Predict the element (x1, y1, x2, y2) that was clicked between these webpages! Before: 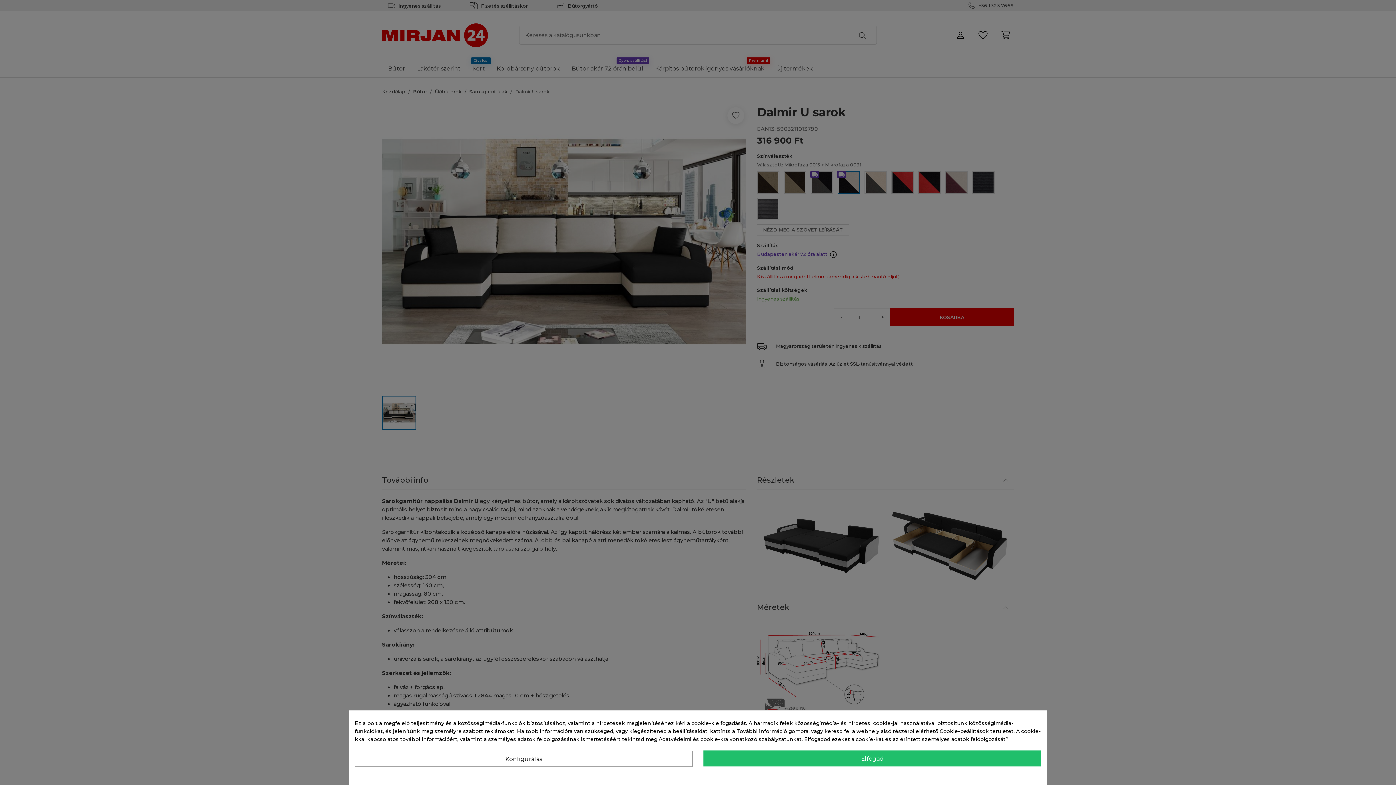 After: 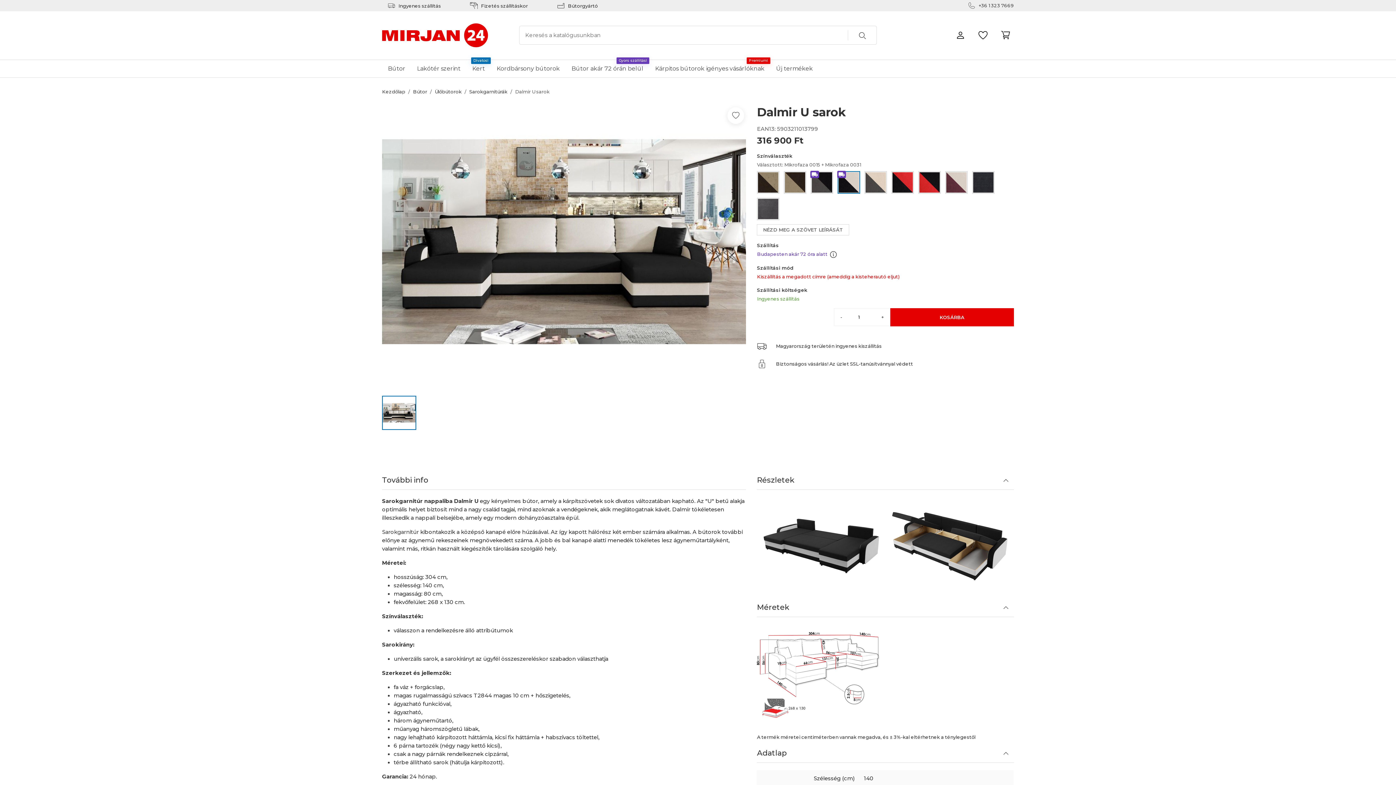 Action: bbox: (703, 750, 1041, 766) label: Elfogad